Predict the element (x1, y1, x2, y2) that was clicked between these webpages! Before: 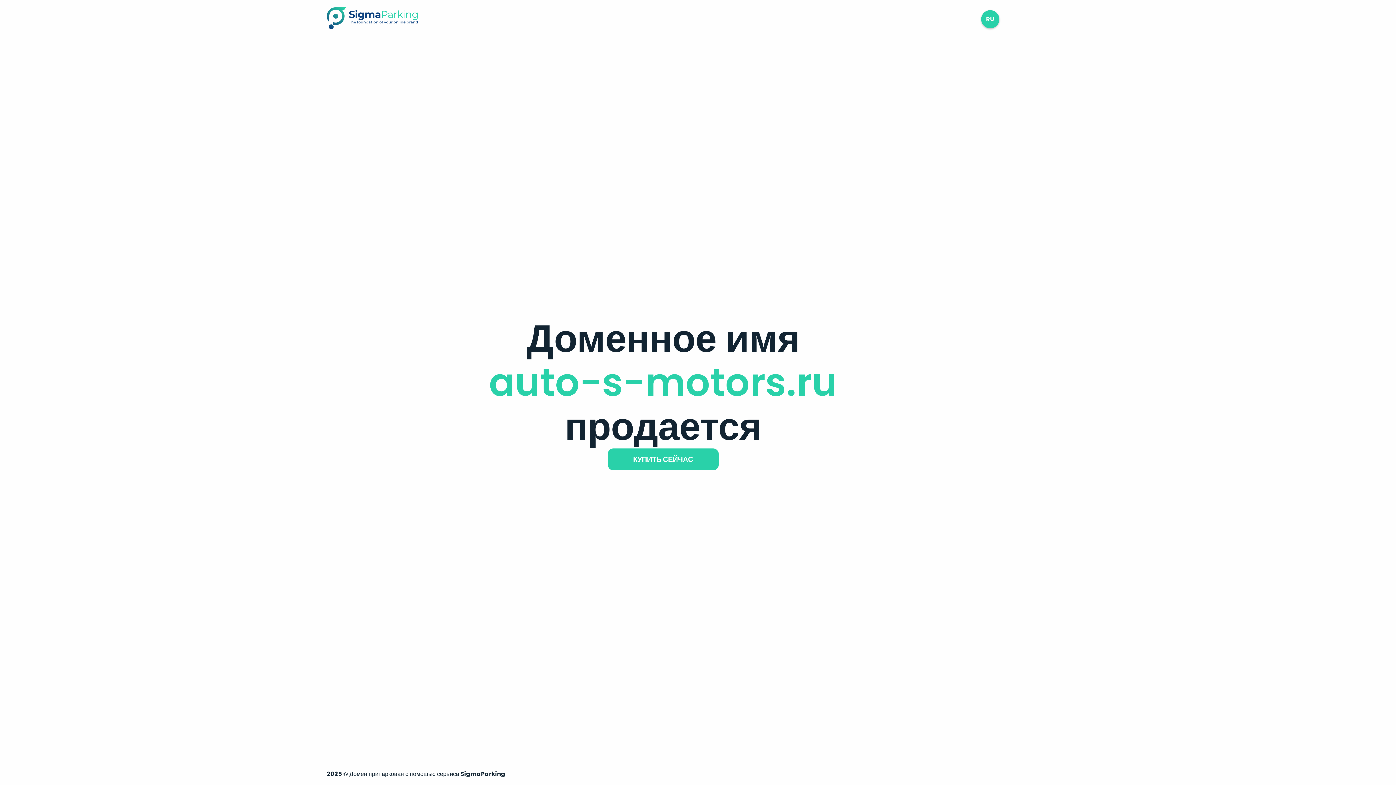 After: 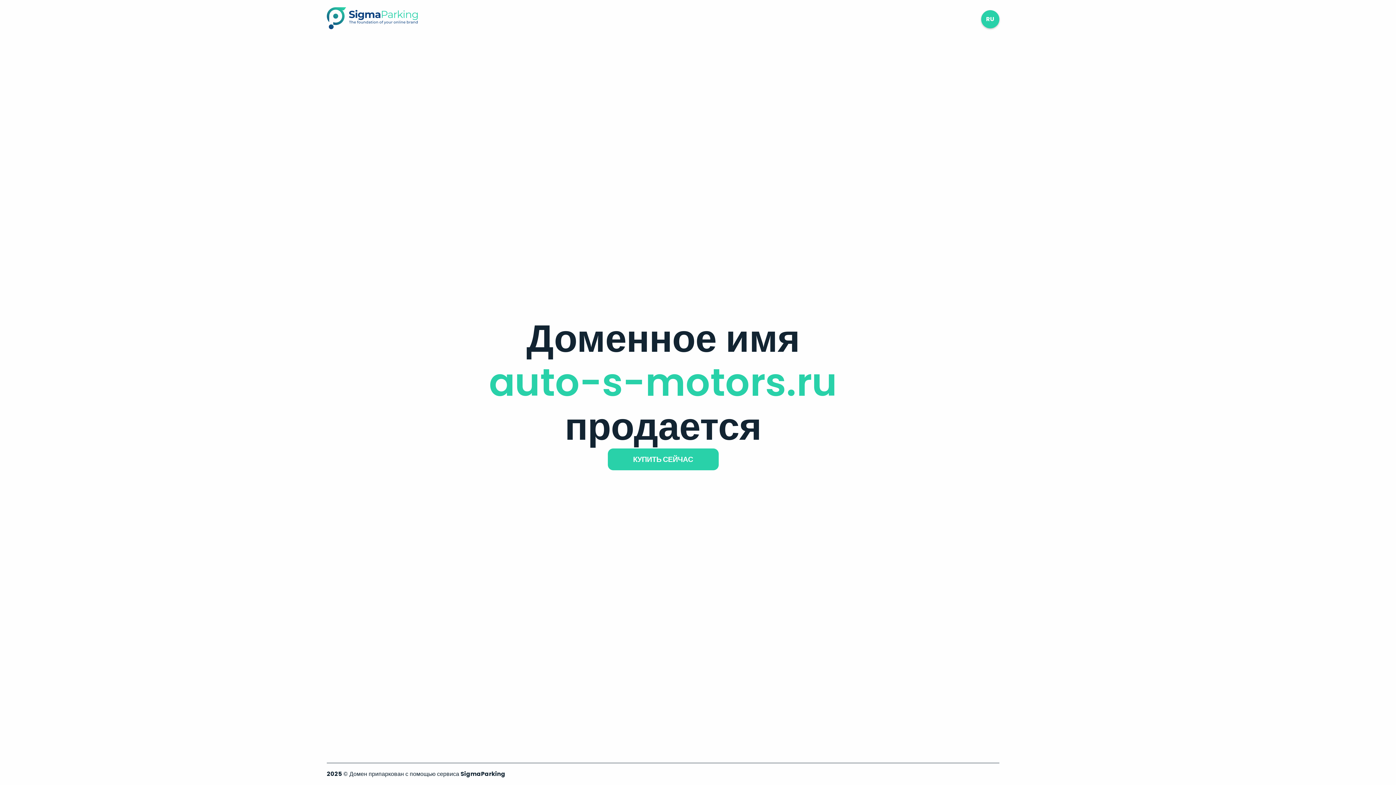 Action: bbox: (326, 23, 417, 31)